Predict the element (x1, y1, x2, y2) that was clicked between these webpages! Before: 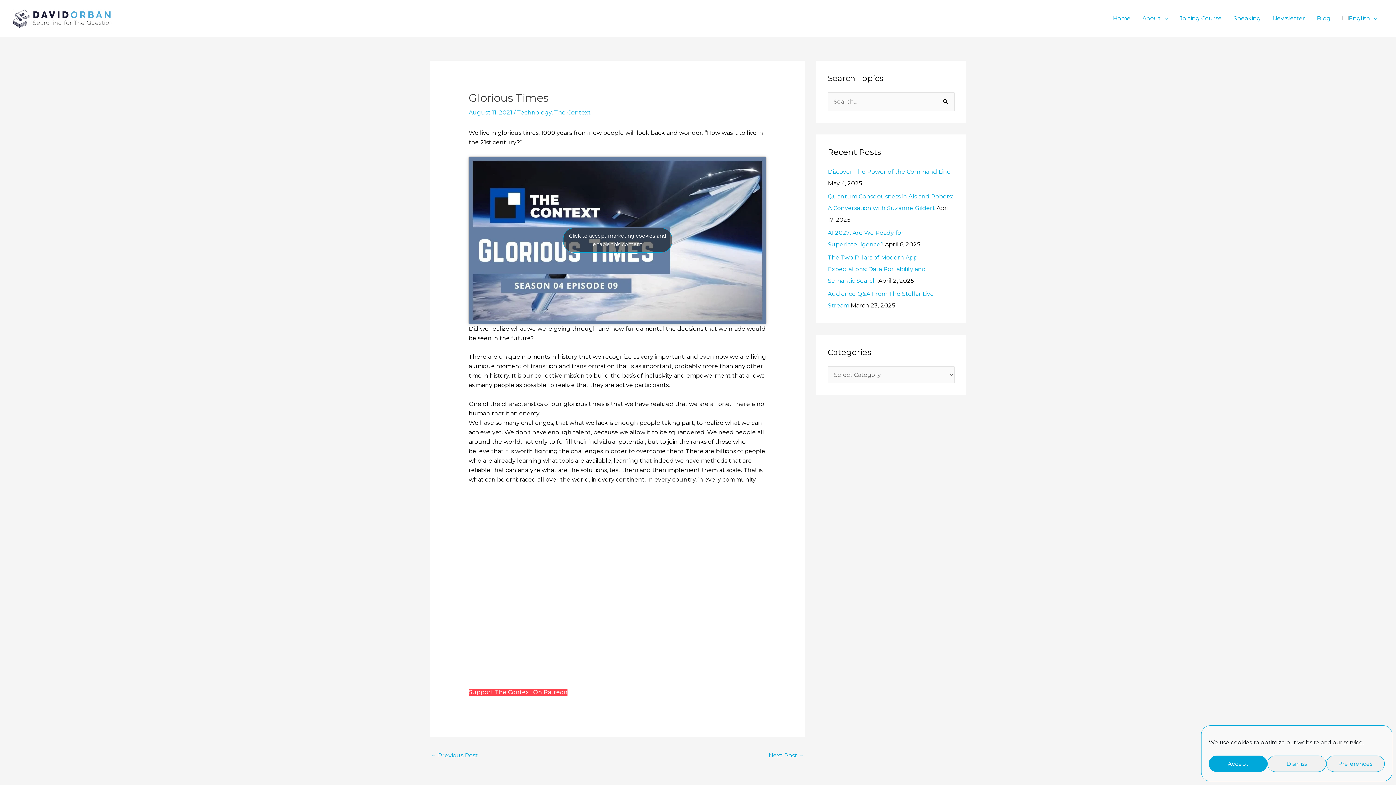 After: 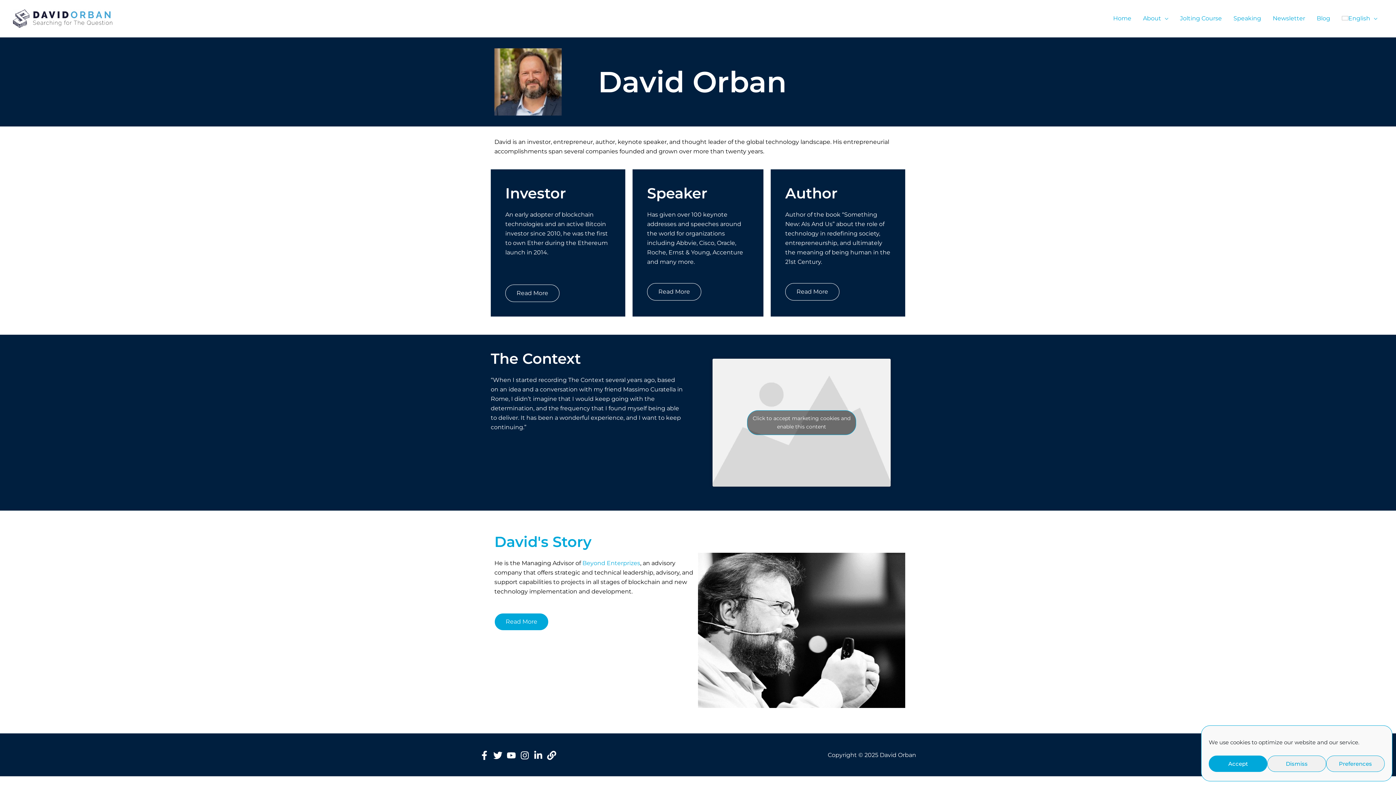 Action: bbox: (12, 14, 112, 21)